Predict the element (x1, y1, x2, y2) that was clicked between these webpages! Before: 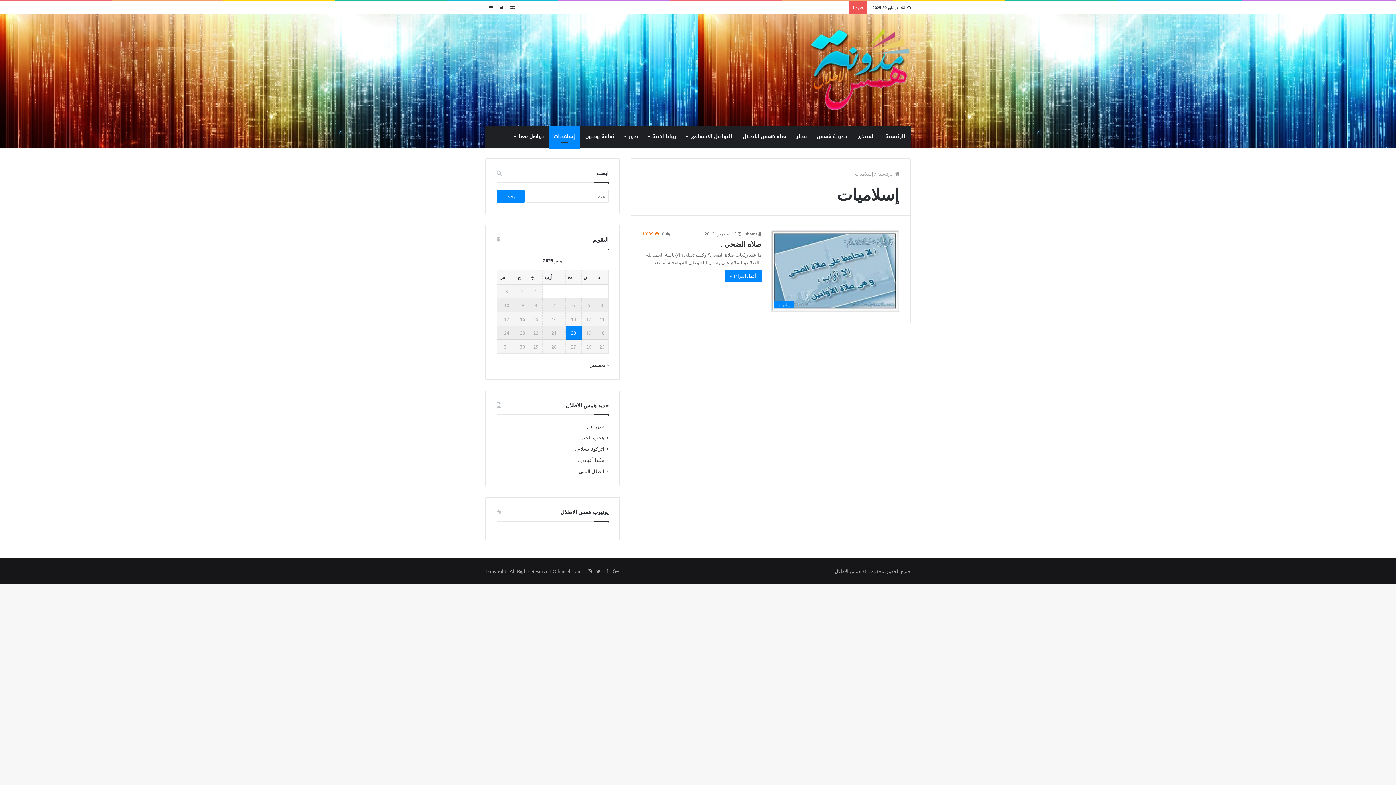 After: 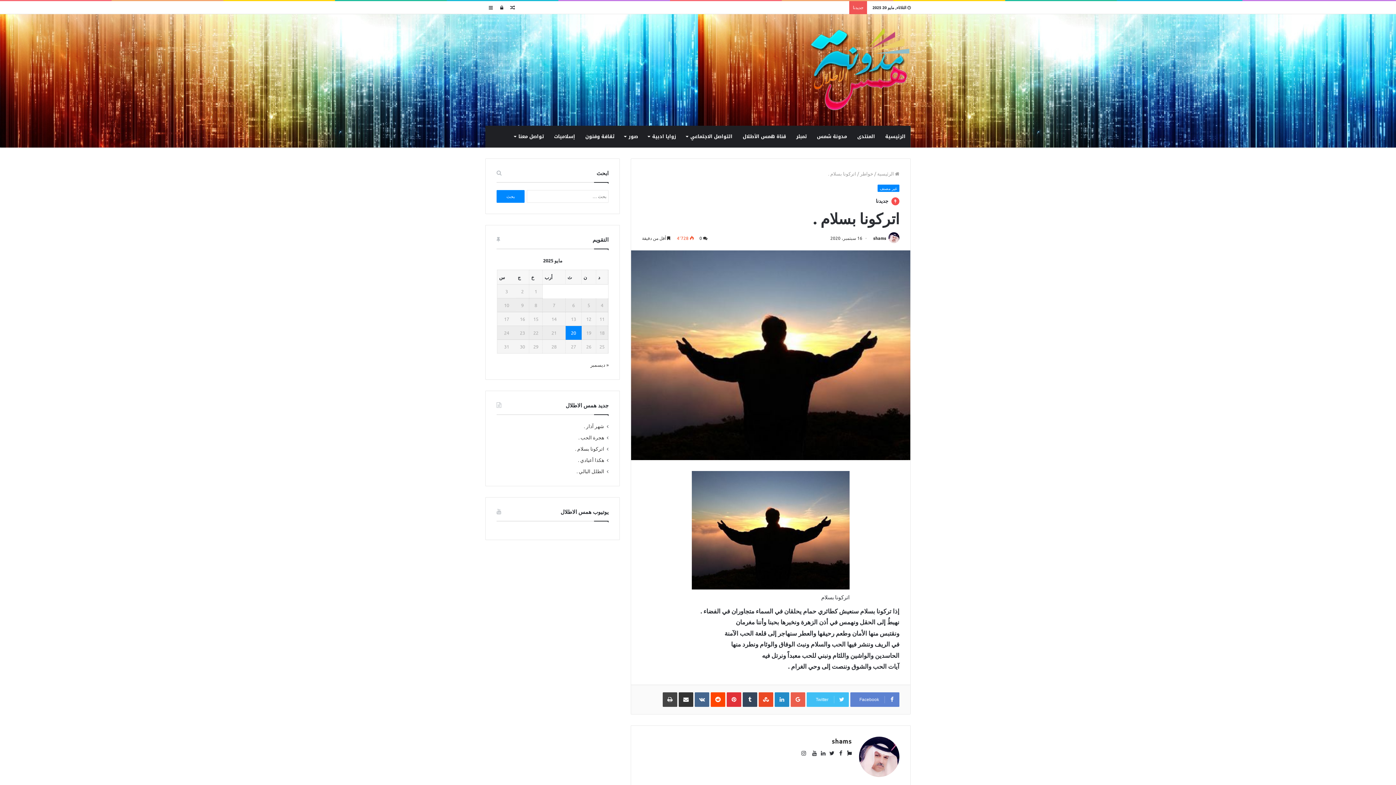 Action: label: مقال عشوائي bbox: (507, 1, 518, 13)